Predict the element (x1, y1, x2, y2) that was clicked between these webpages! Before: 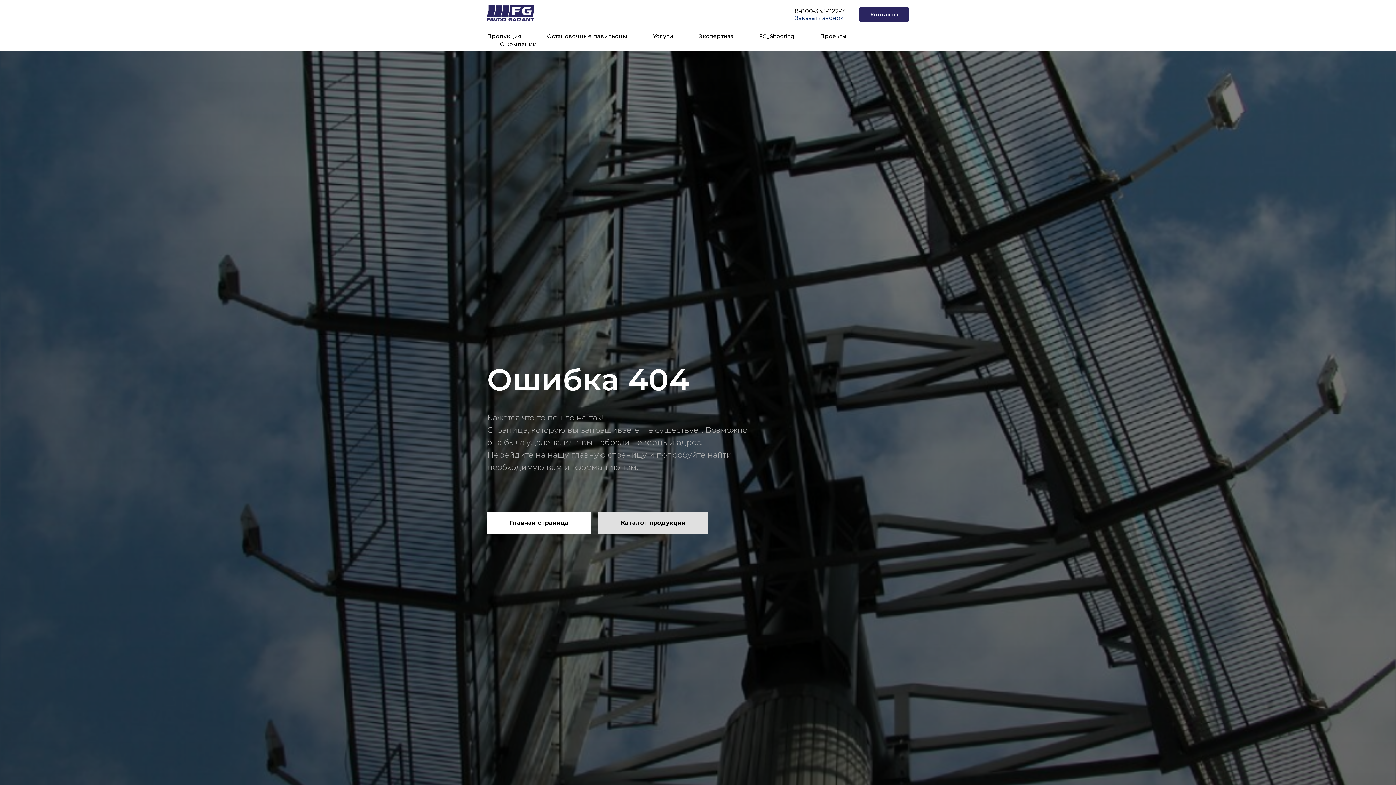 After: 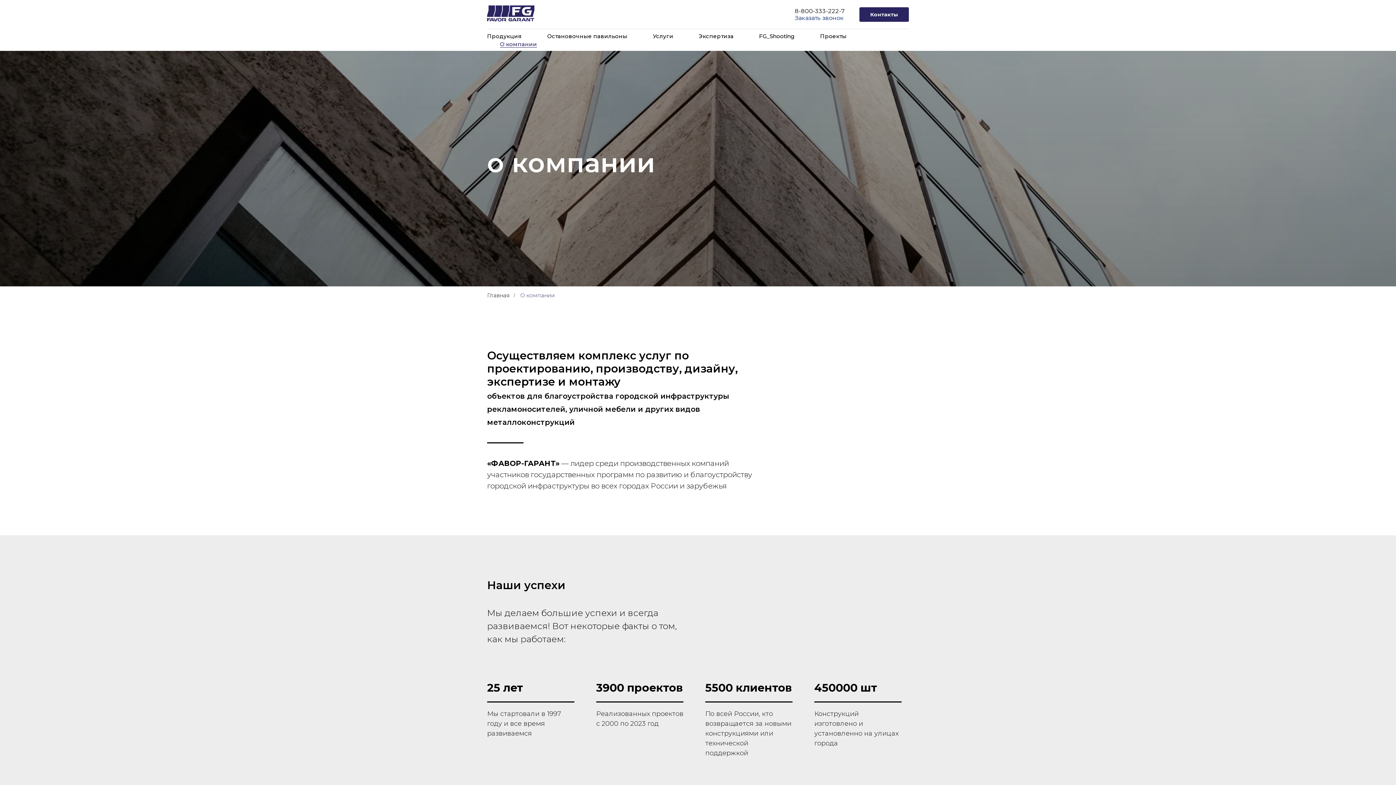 Action: label: О компании bbox: (500, 40, 537, 47)